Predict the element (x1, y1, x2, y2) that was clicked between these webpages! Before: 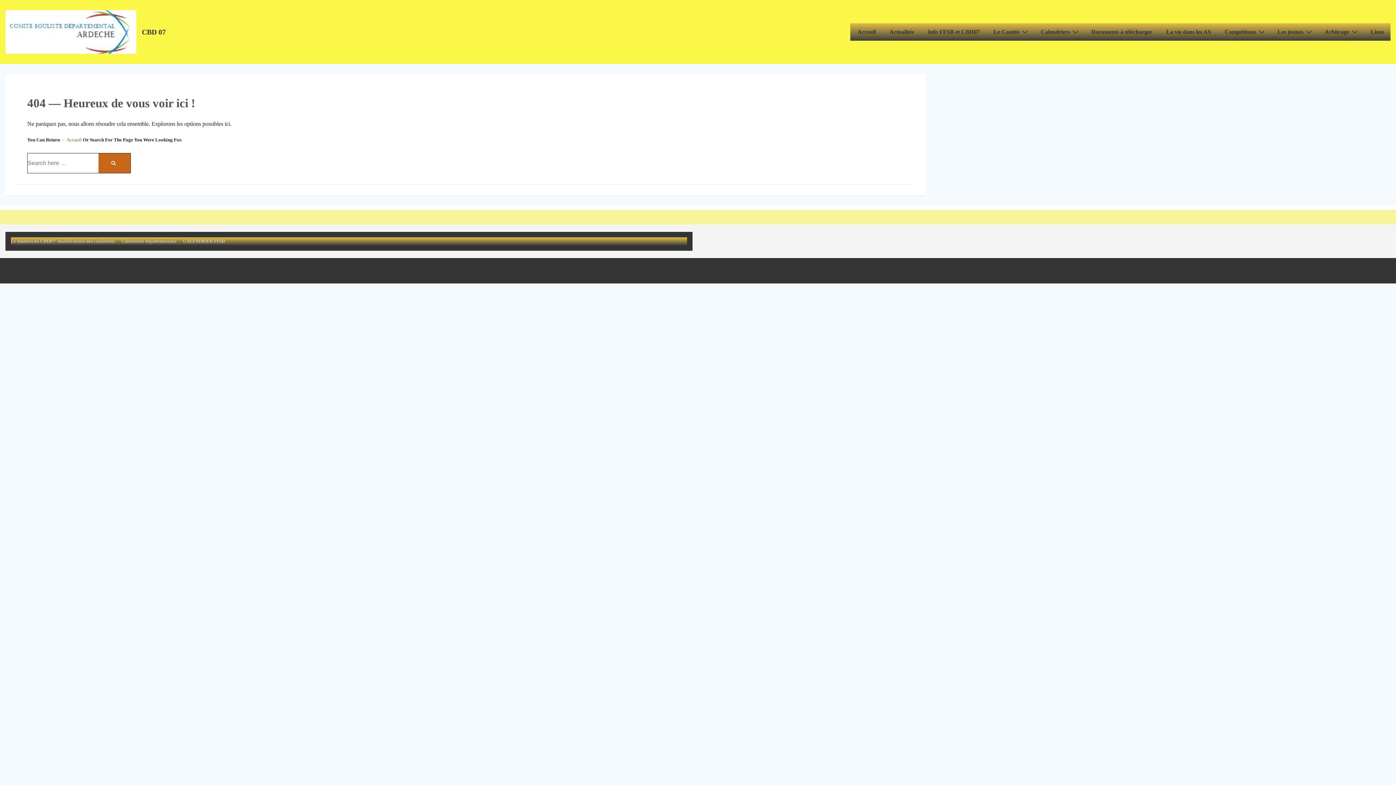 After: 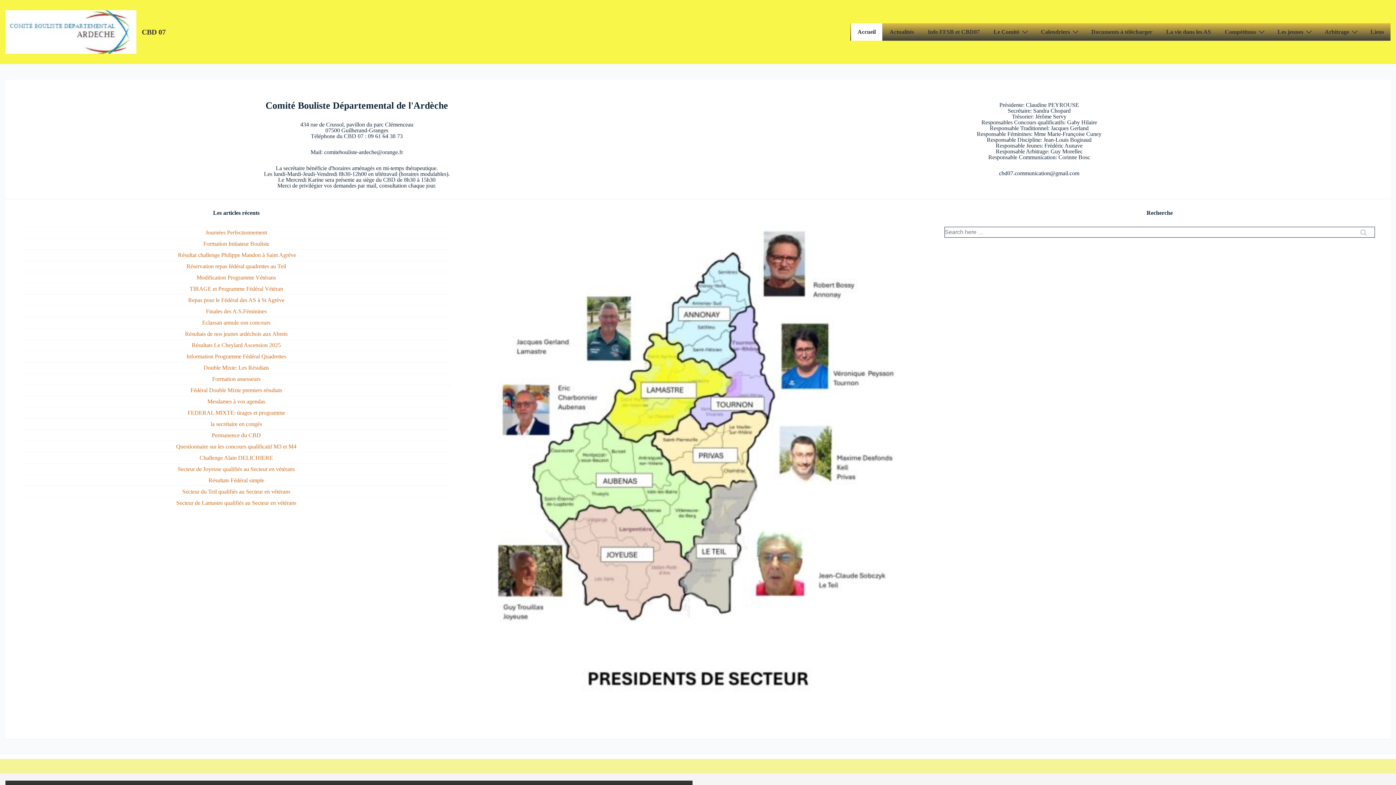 Action: bbox: (851, 23, 882, 40) label: Accueil